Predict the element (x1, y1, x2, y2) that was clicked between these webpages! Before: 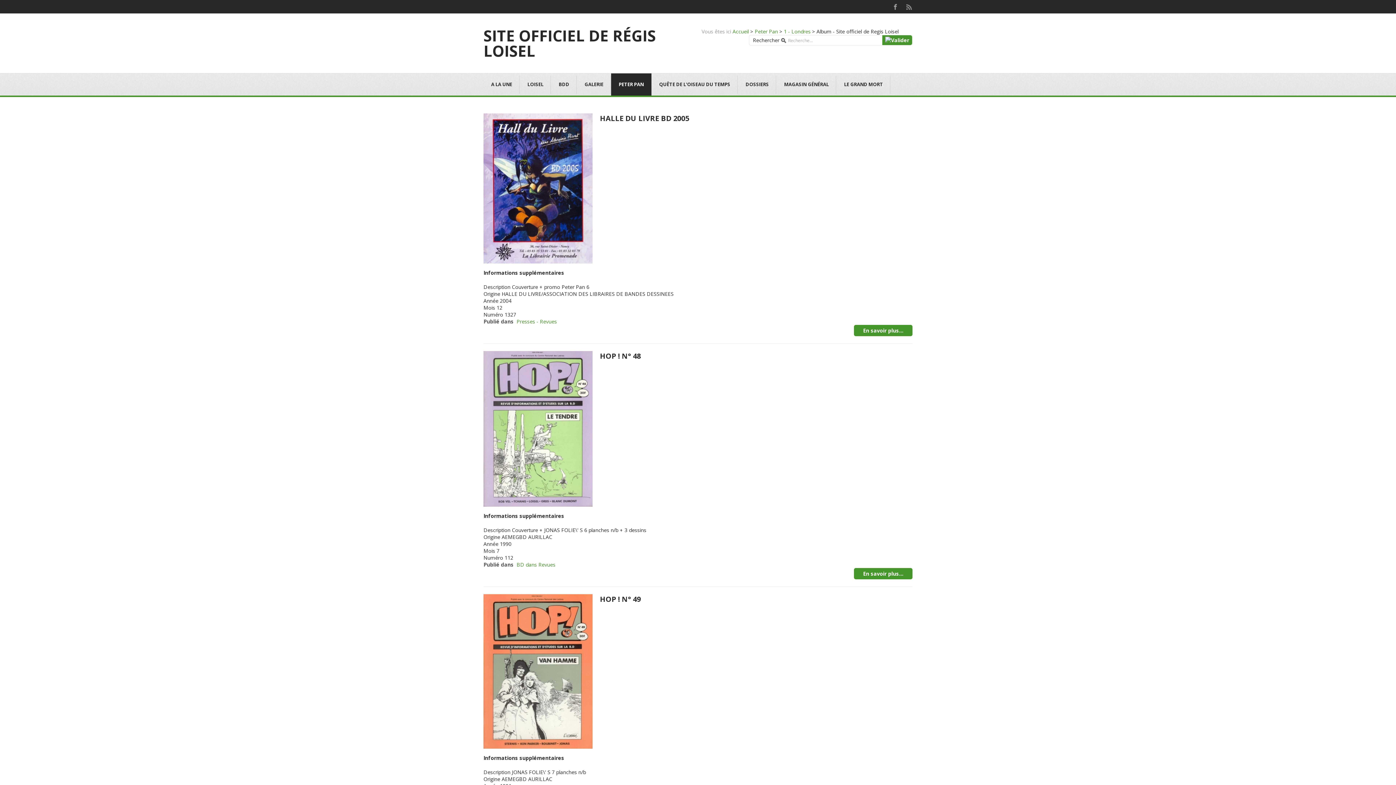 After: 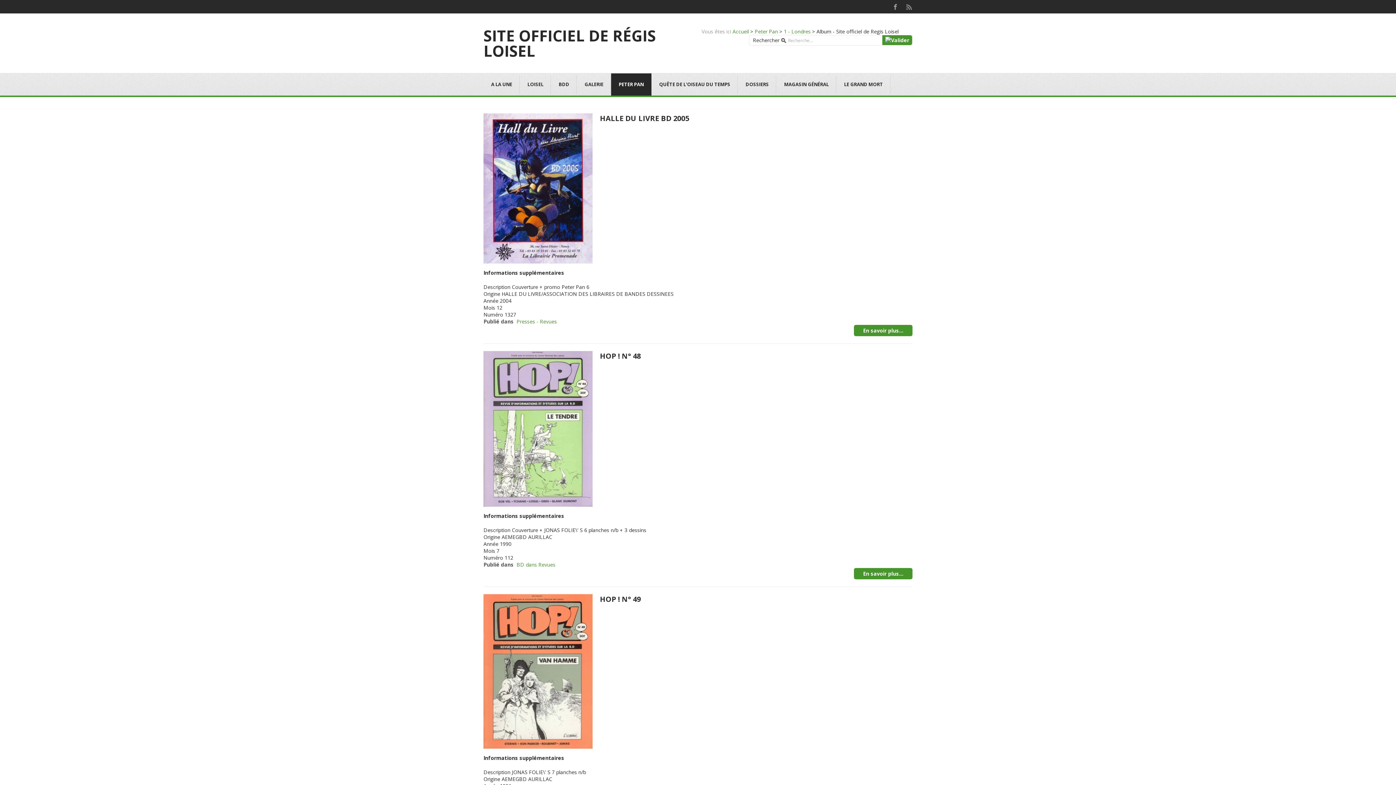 Action: bbox: (906, 3, 912, 9)